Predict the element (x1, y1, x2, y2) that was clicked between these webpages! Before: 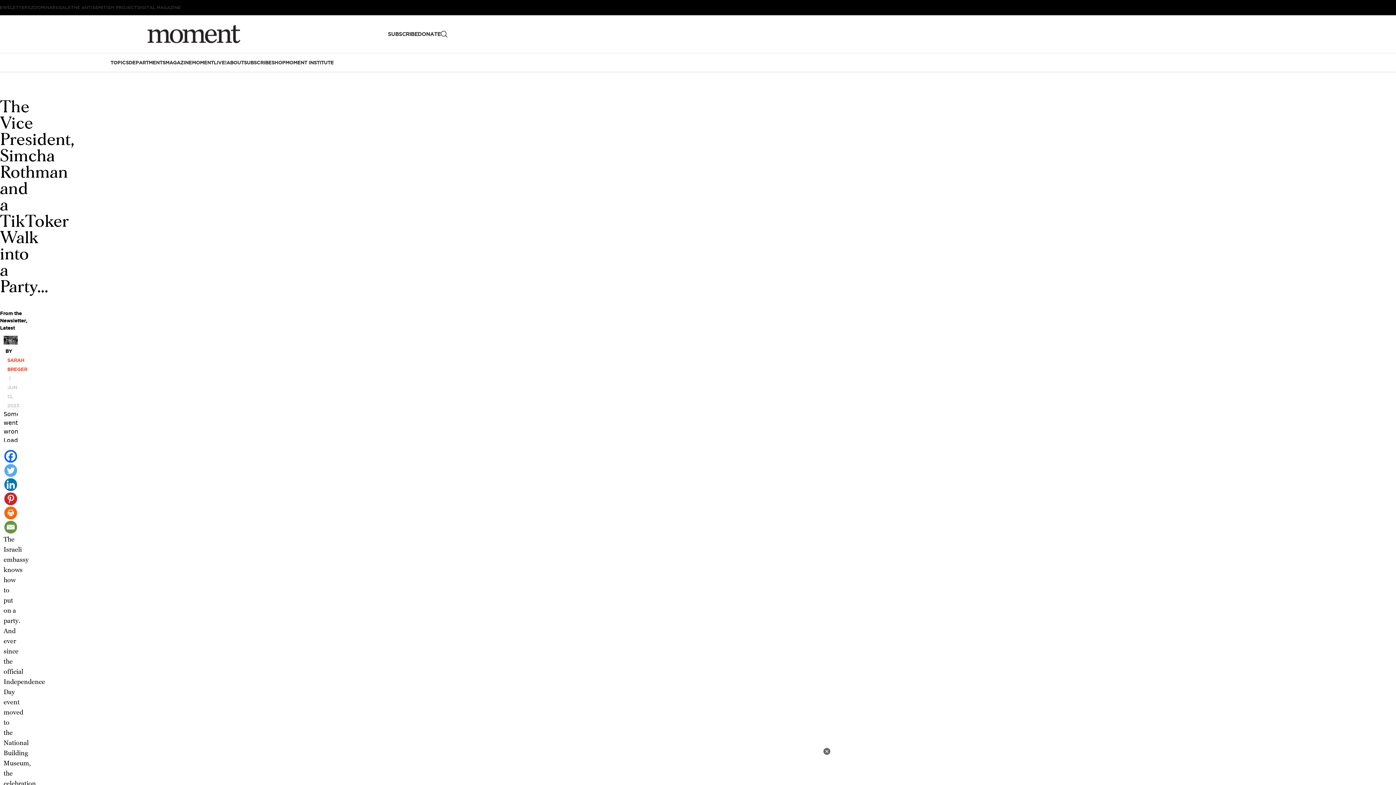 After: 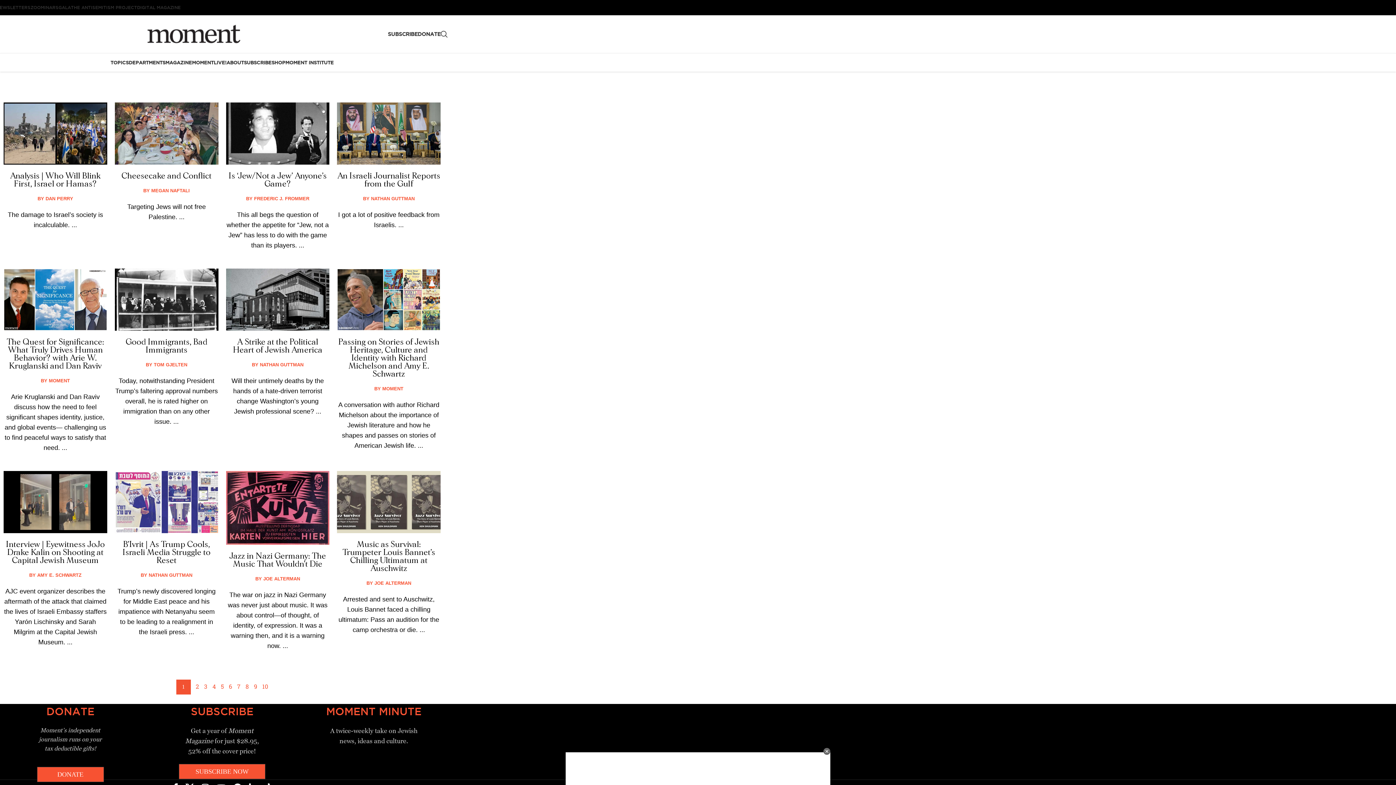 Action: label: Latest bbox: (0, 325, 14, 330)